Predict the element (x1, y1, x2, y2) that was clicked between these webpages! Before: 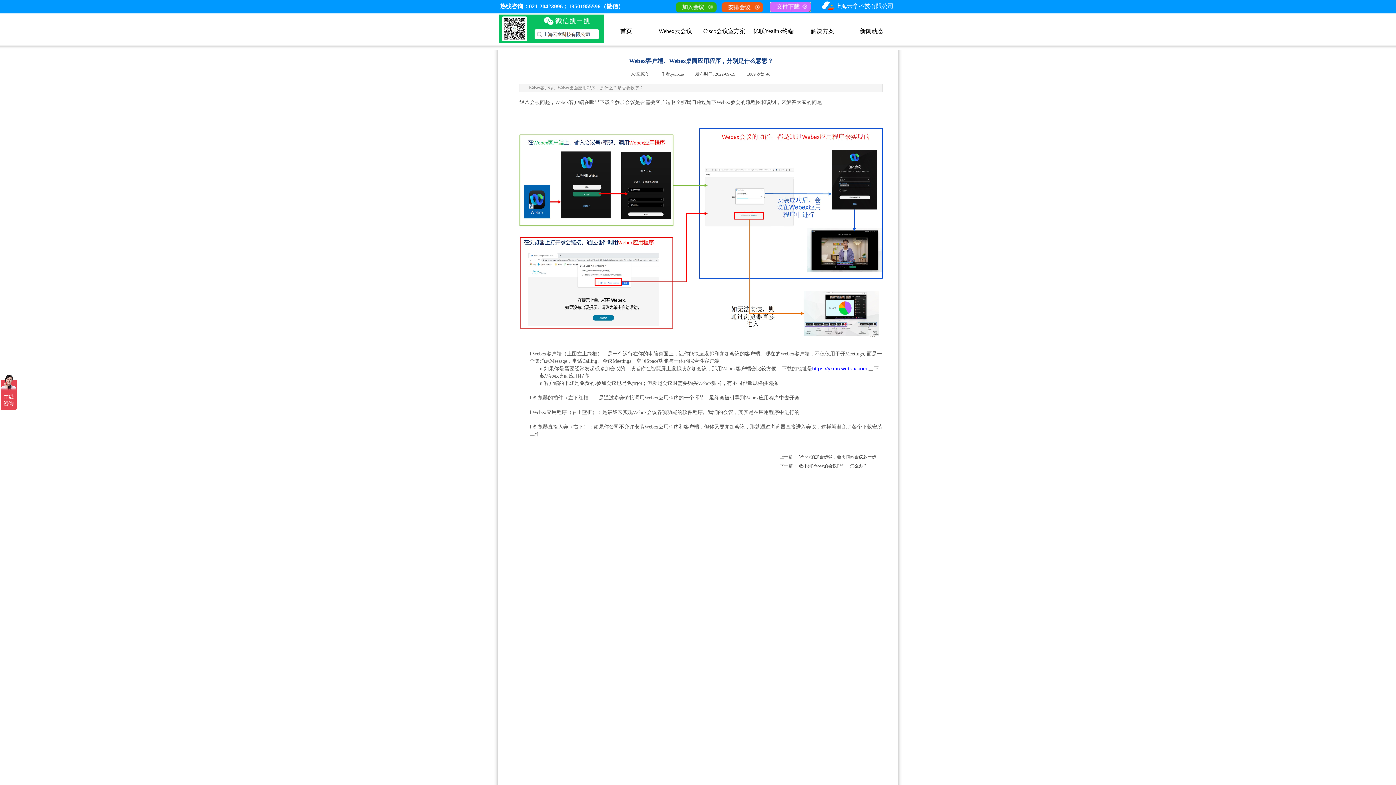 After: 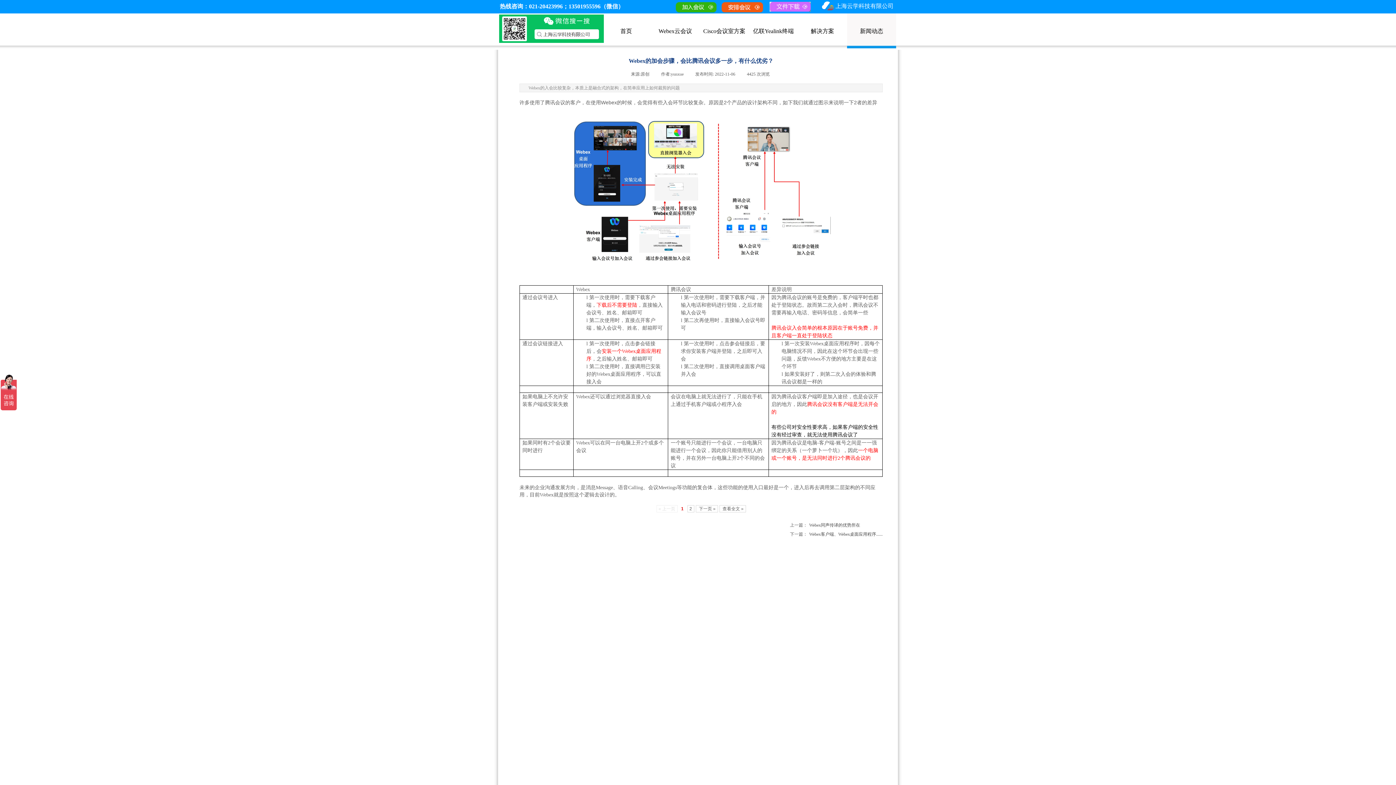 Action: bbox: (780, 452, 882, 461) label: 上一篇：
Webex的加会步骤，会比腾讯会议多一步......